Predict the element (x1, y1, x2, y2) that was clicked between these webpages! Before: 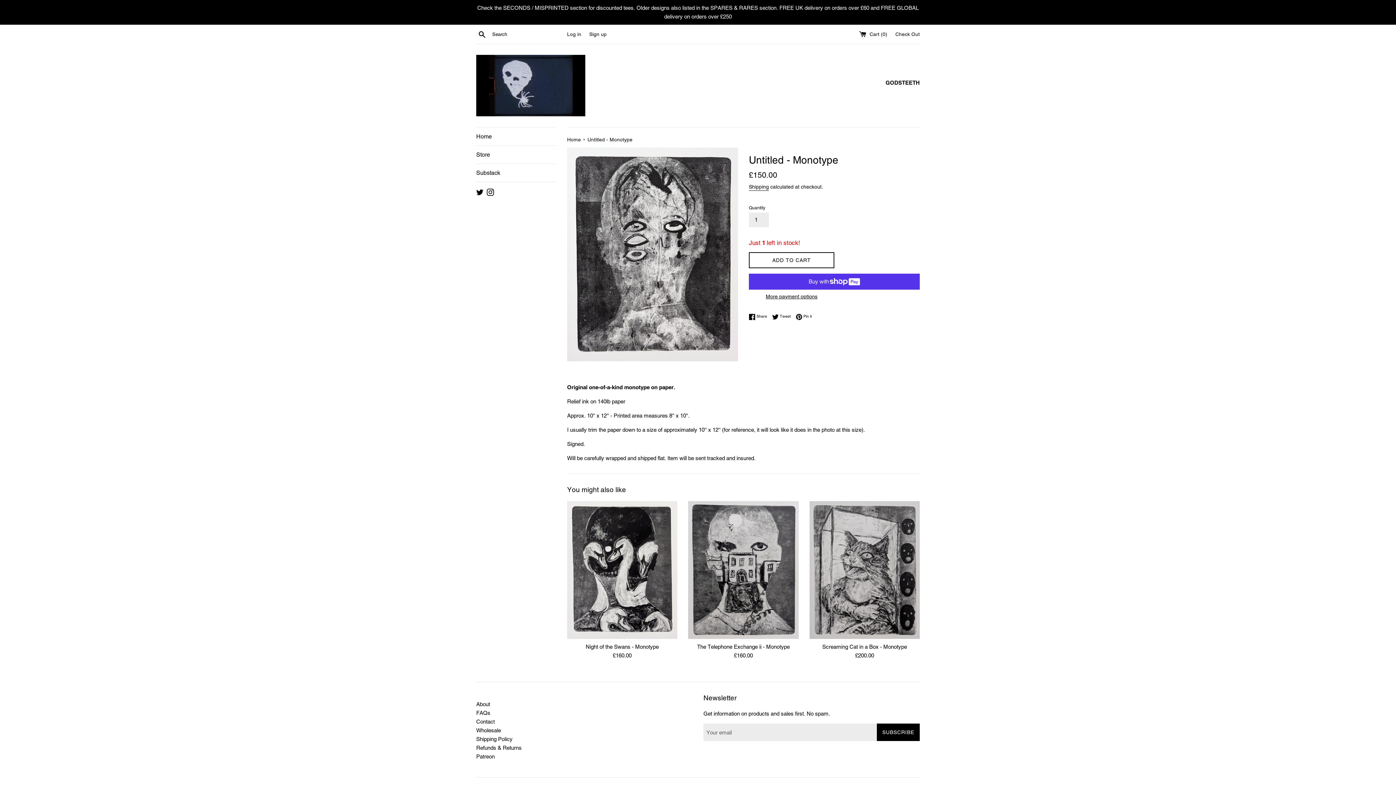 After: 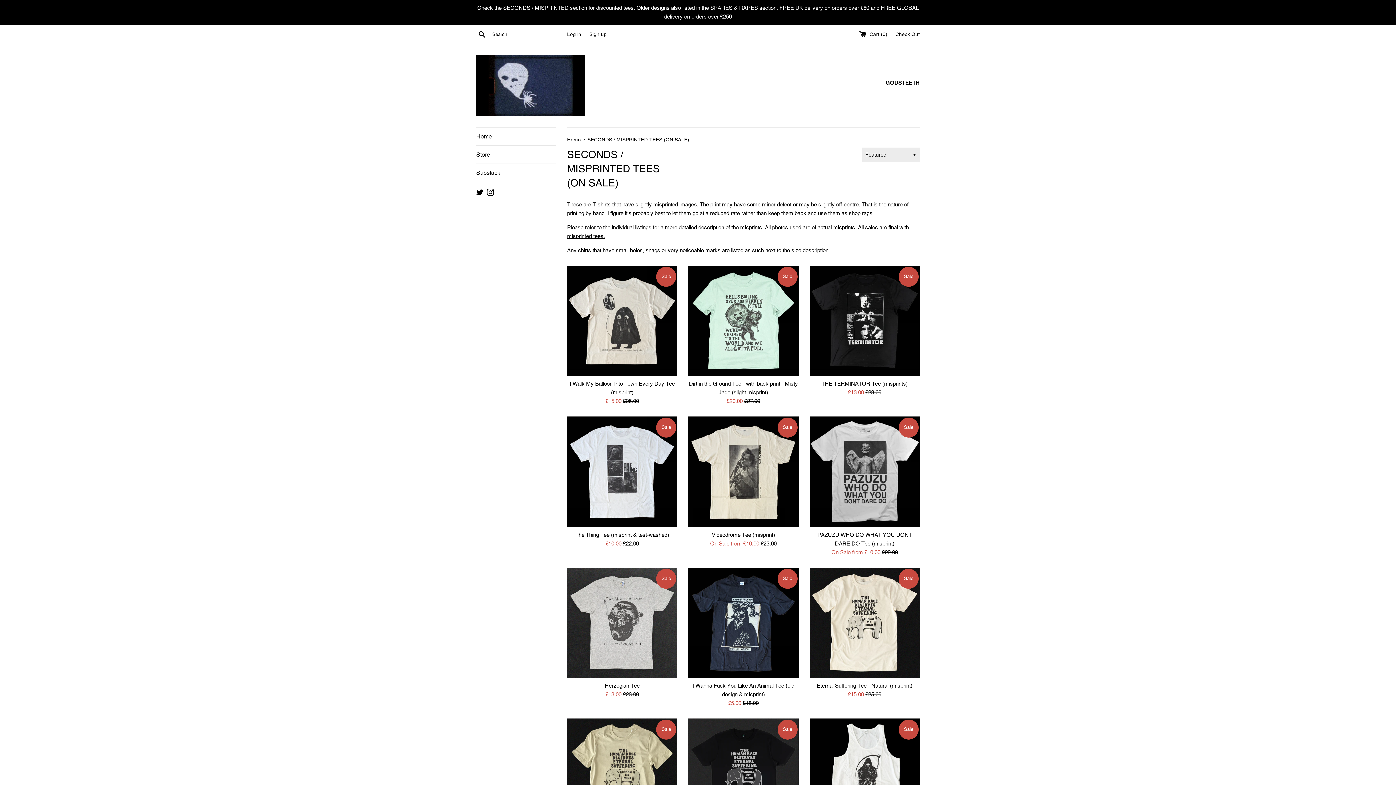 Action: bbox: (0, 0, 1396, 24) label: Check the SECONDS / MISPRINTED section for discounted tees. Older designs also listed in the SPARES & RARES section. FREE UK delivery on orders over £60 and FREE GLOBAL delivery on orders over £250